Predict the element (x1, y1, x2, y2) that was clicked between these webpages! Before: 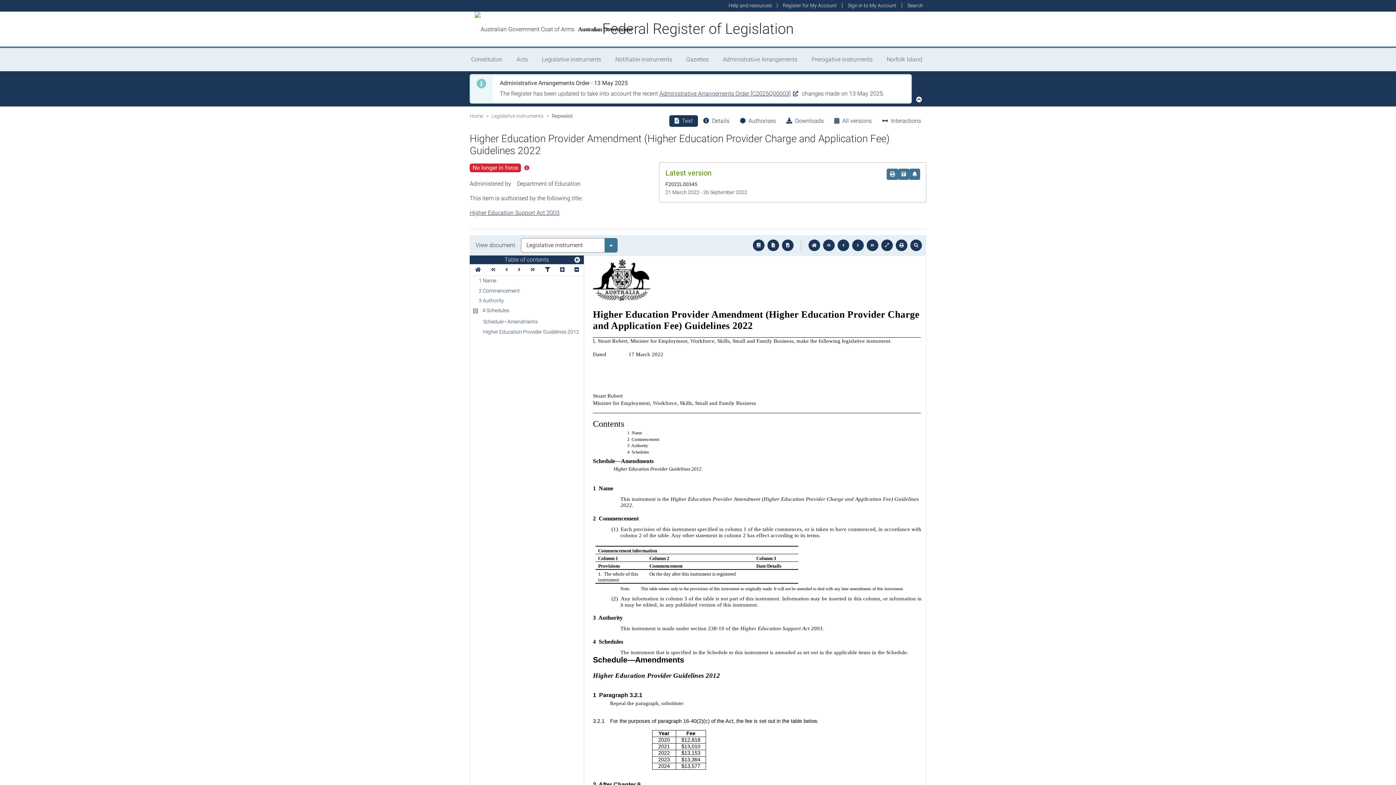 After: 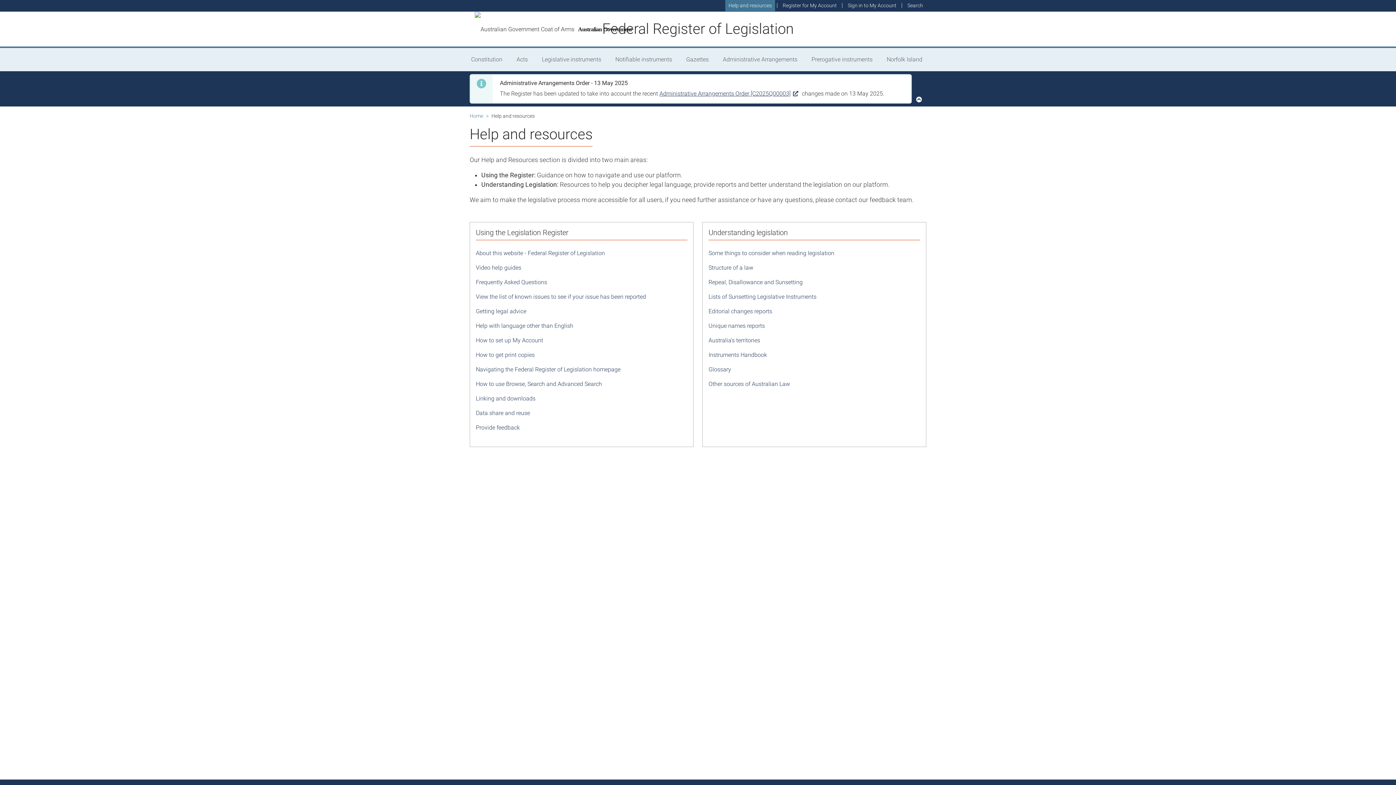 Action: label: Help and resources bbox: (725, 0, 775, 11)